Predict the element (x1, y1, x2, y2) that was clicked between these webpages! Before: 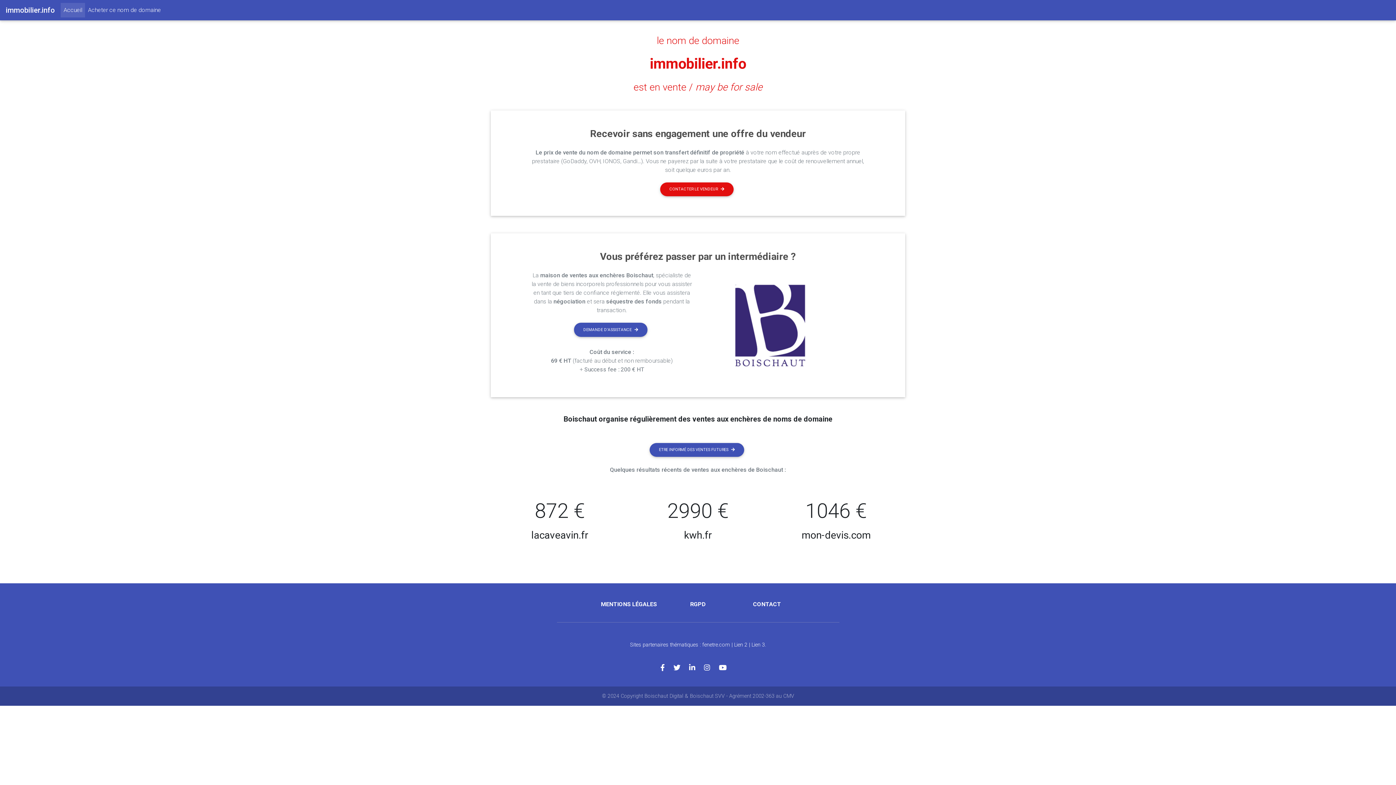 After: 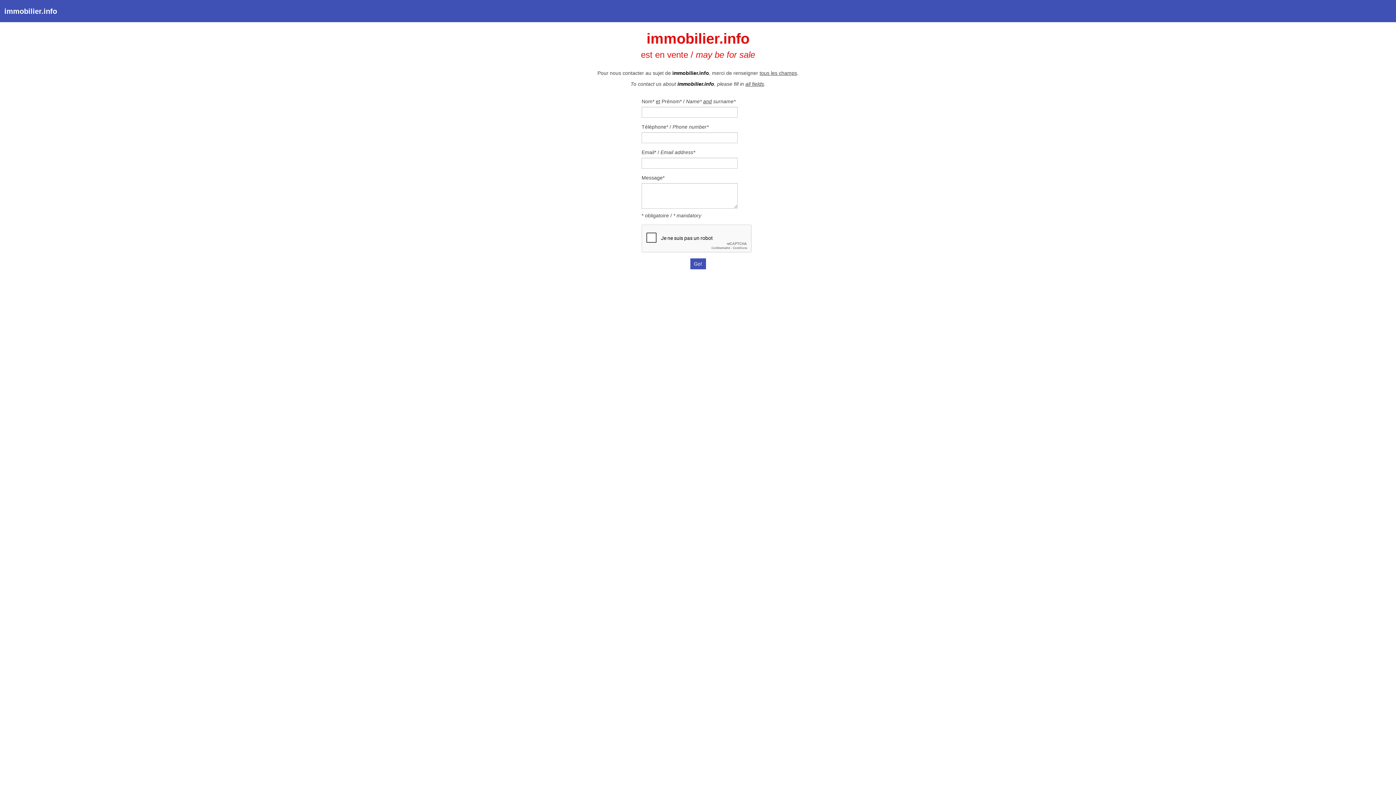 Action: bbox: (753, 601, 781, 608) label: CONTACT